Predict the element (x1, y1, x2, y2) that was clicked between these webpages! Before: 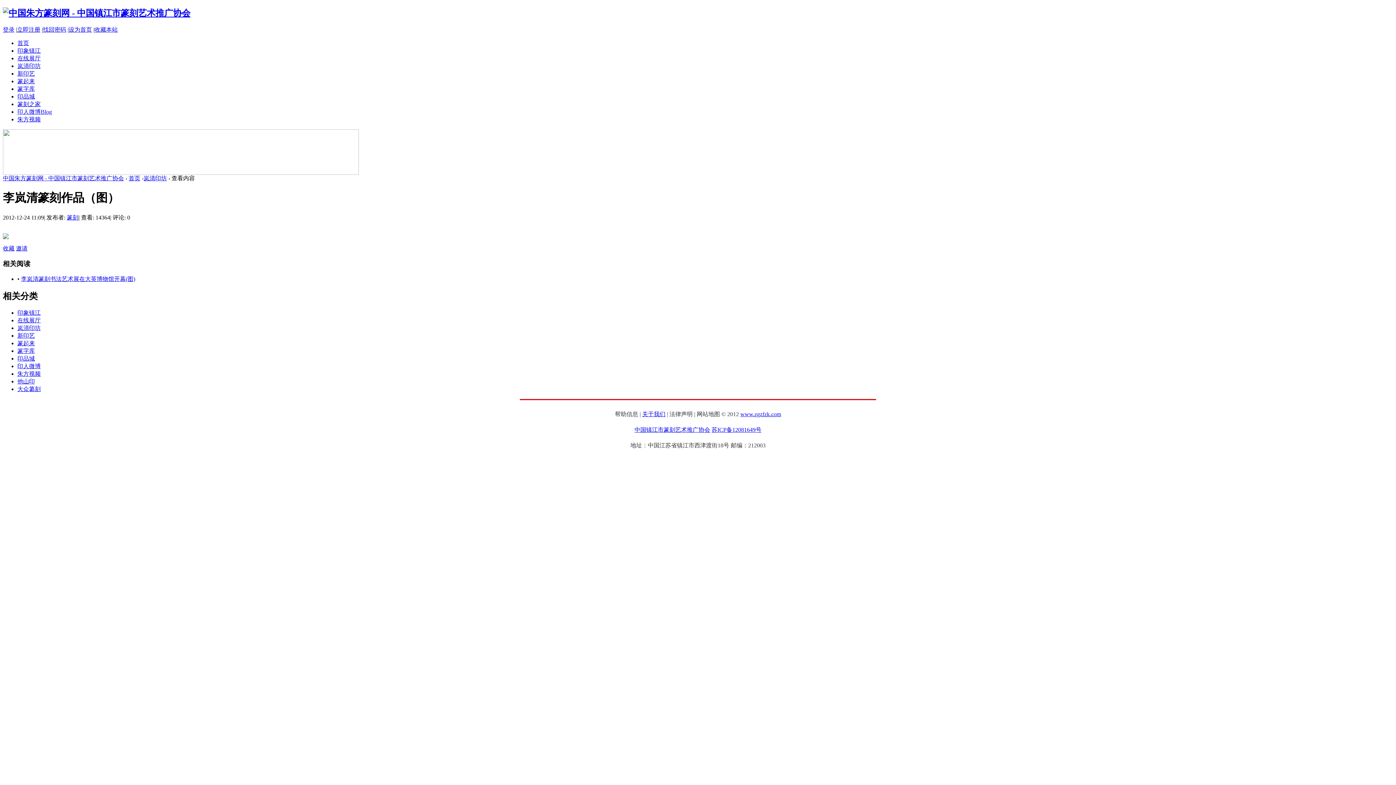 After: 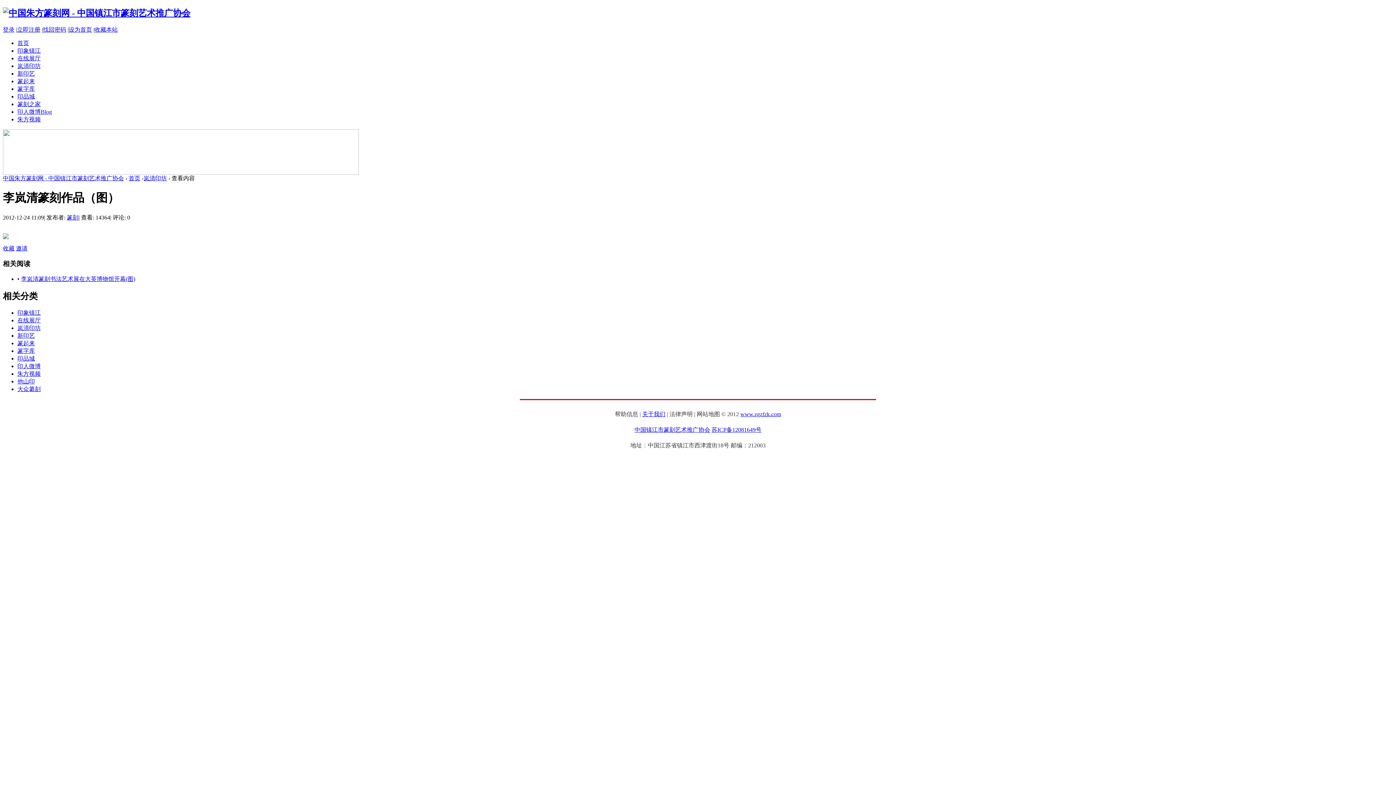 Action: bbox: (42, 26, 66, 32) label: 找回密码